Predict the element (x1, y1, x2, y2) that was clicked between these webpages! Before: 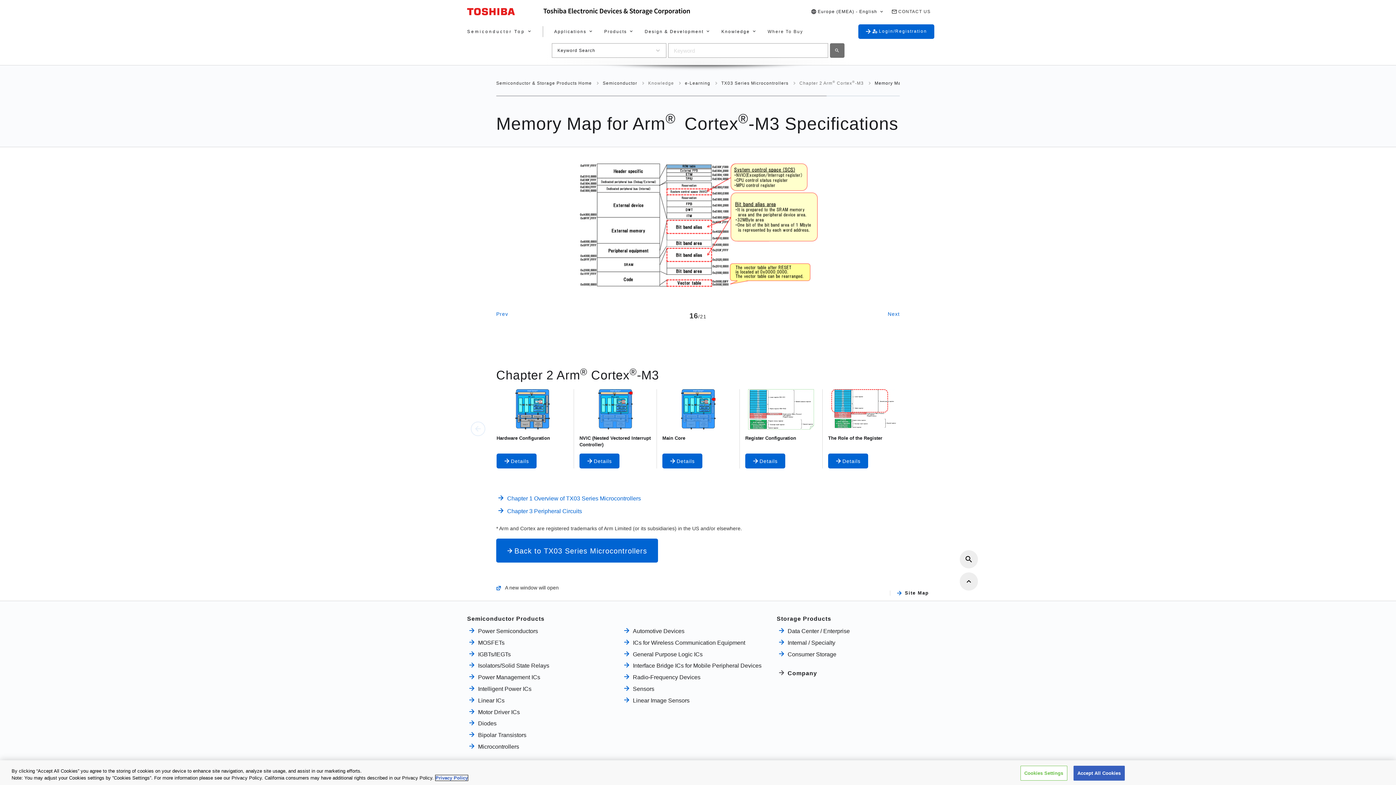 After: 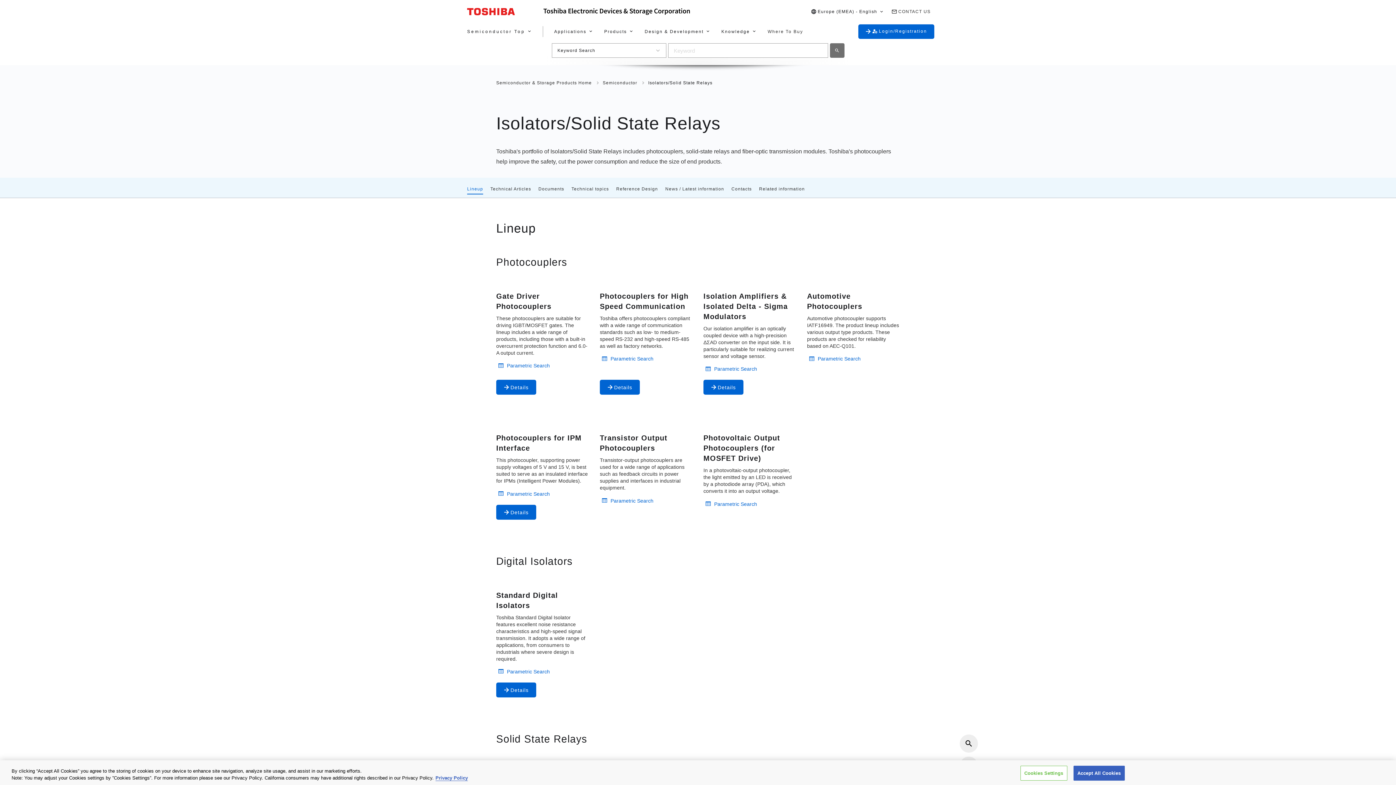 Action: bbox: (467, 661, 549, 670) label: Isolators/Solid State Relays